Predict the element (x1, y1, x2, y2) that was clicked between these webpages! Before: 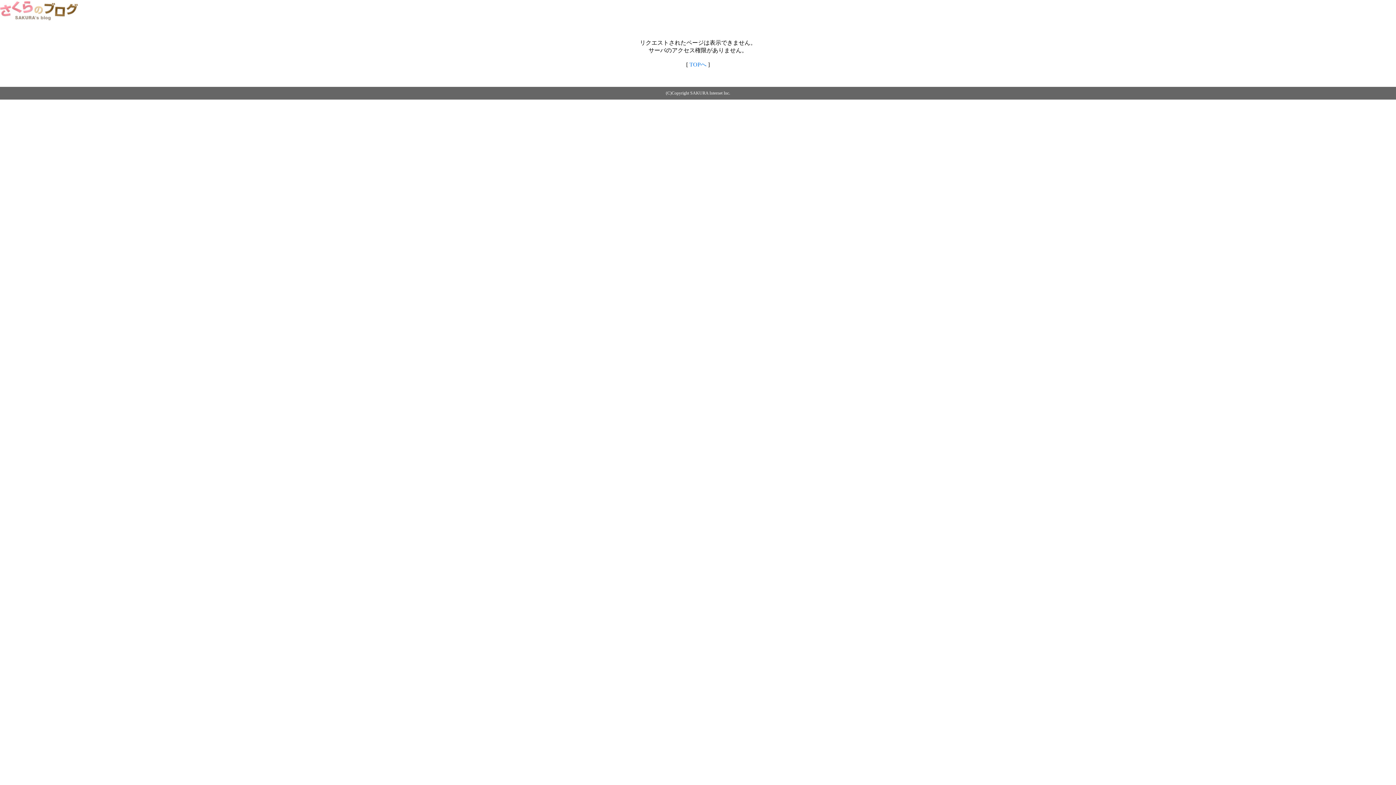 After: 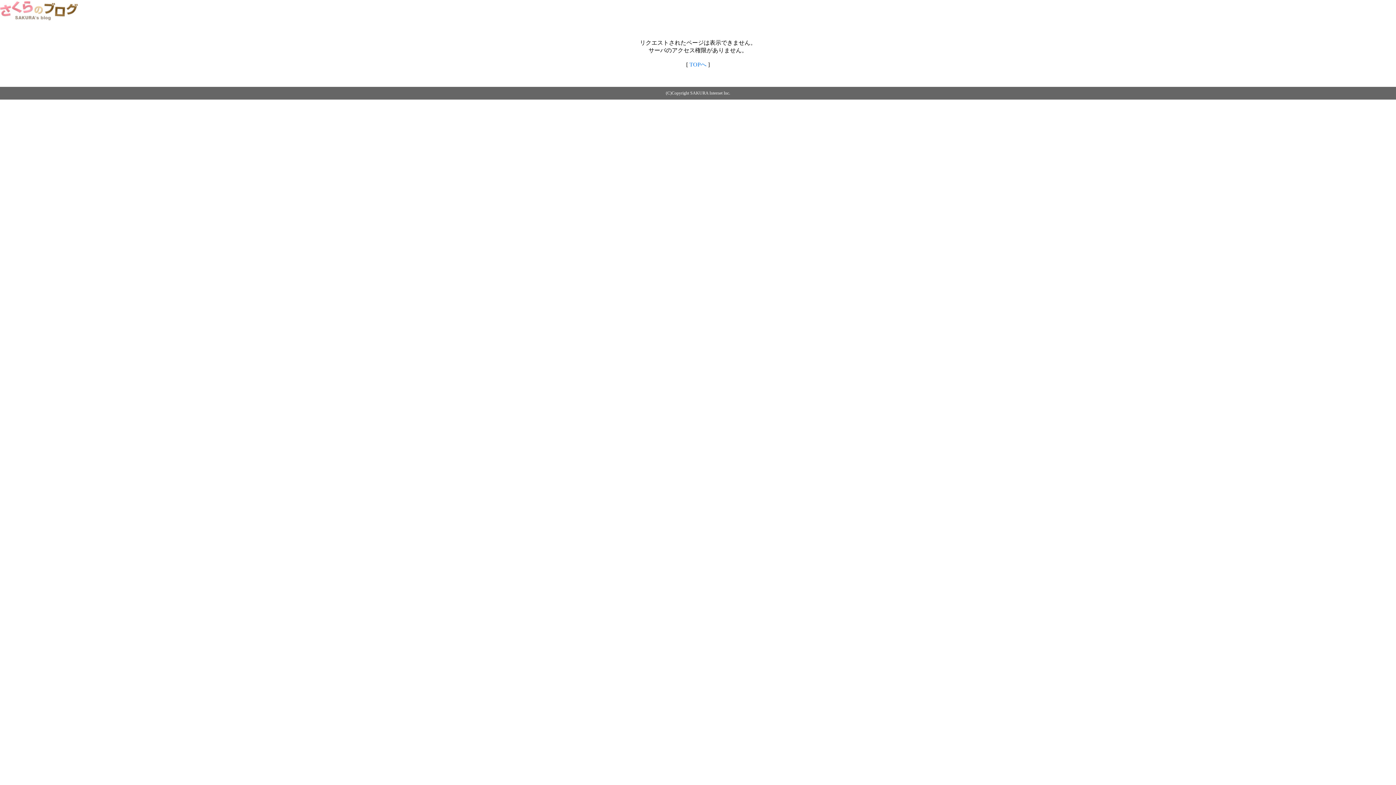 Action: bbox: (689, 61, 706, 67) label: TOPへ